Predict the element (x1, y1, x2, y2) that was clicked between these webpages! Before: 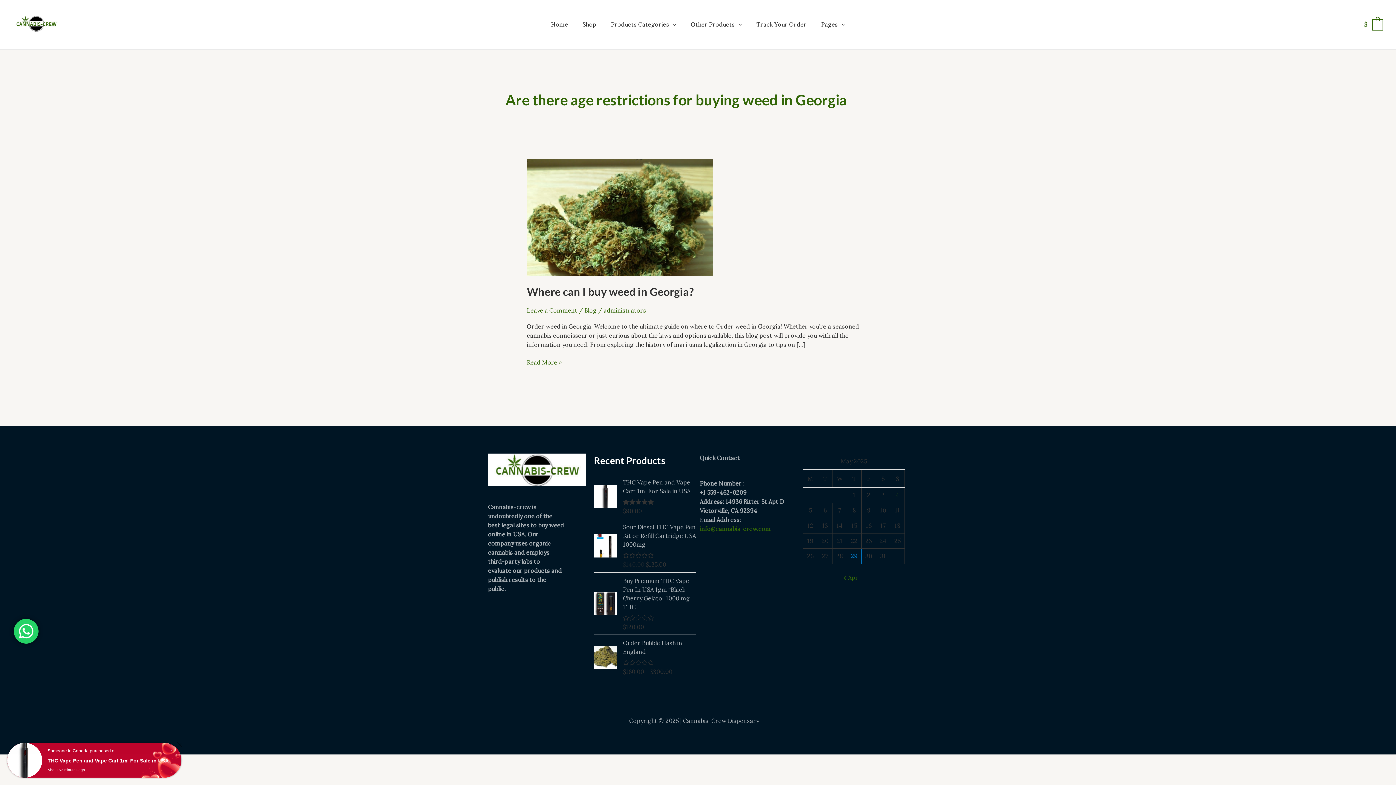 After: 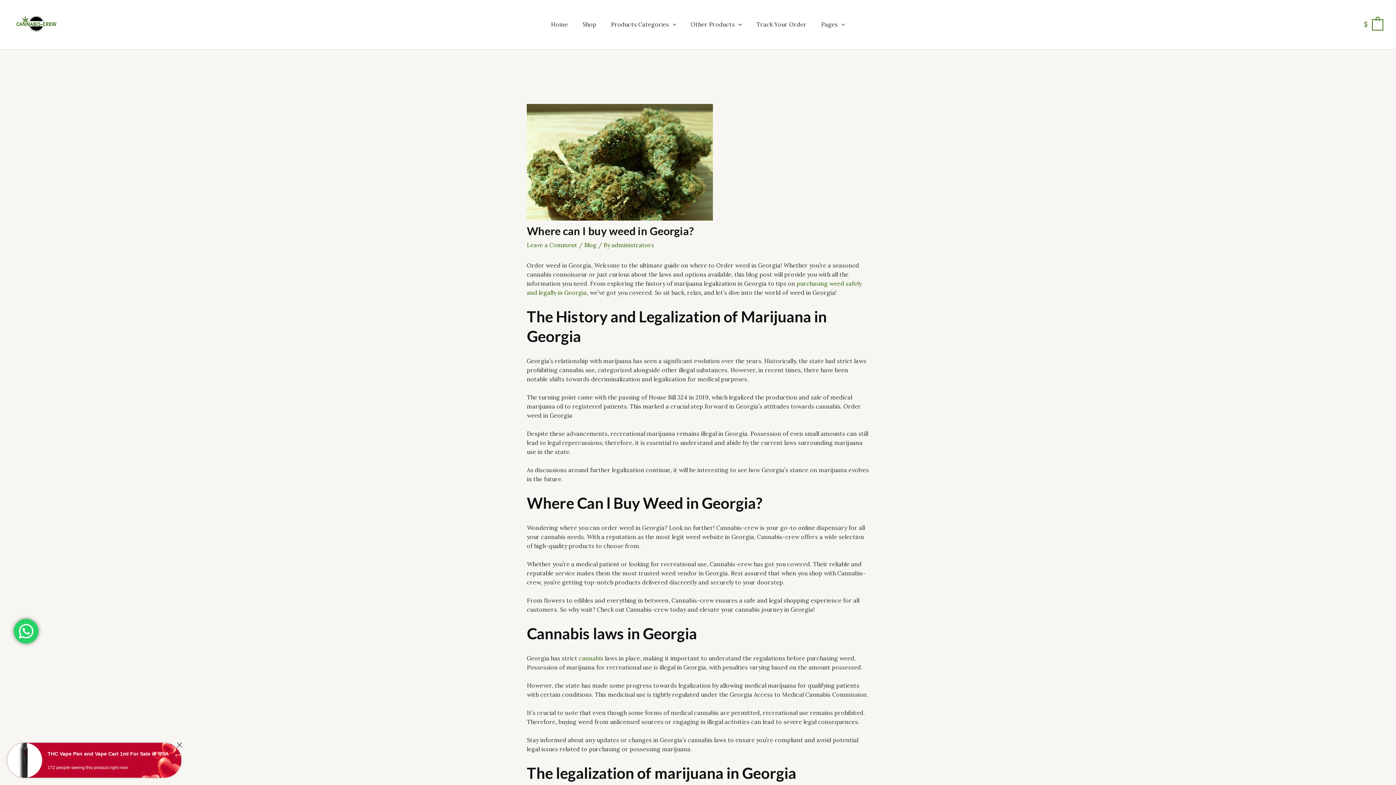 Action: bbox: (526, 213, 713, 220) label: Read: Where can I buy weed in Georgia?